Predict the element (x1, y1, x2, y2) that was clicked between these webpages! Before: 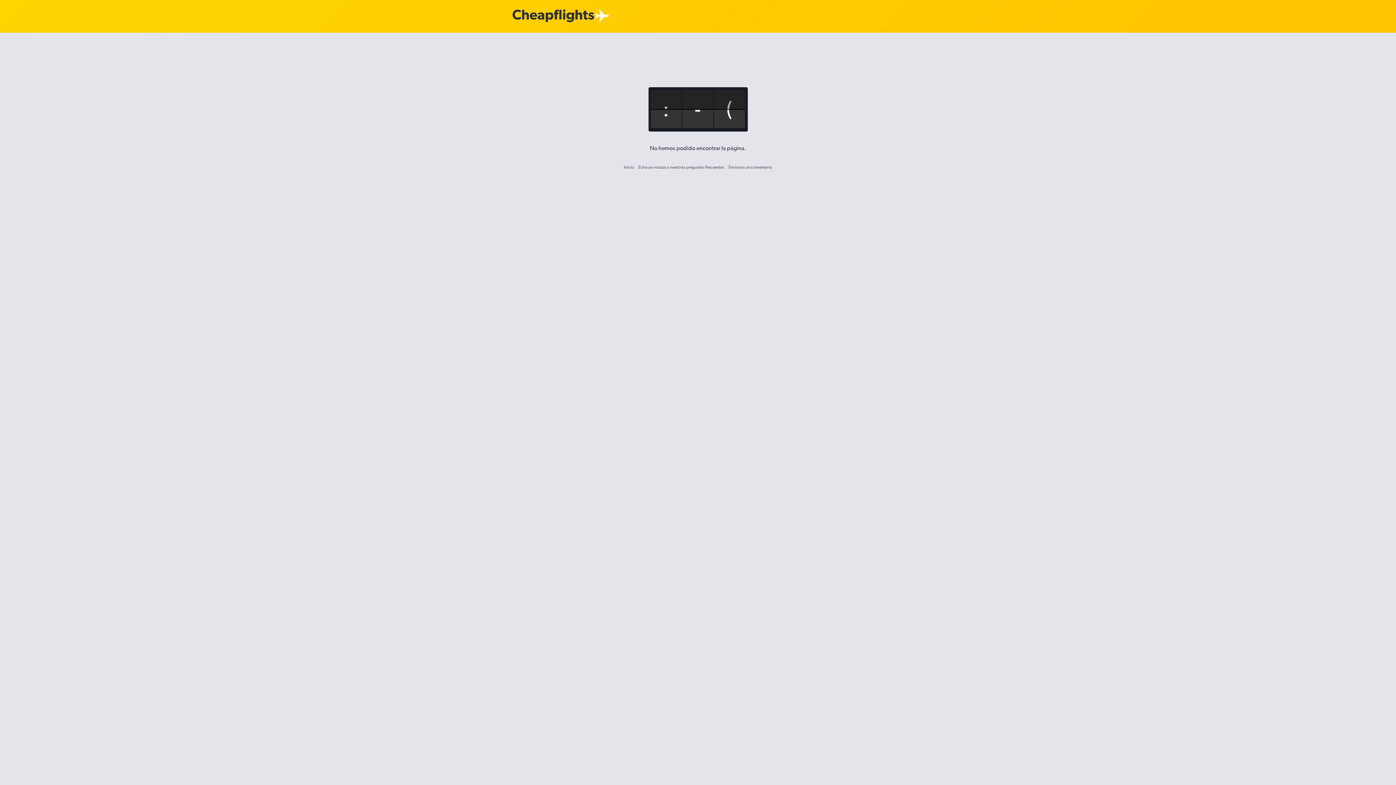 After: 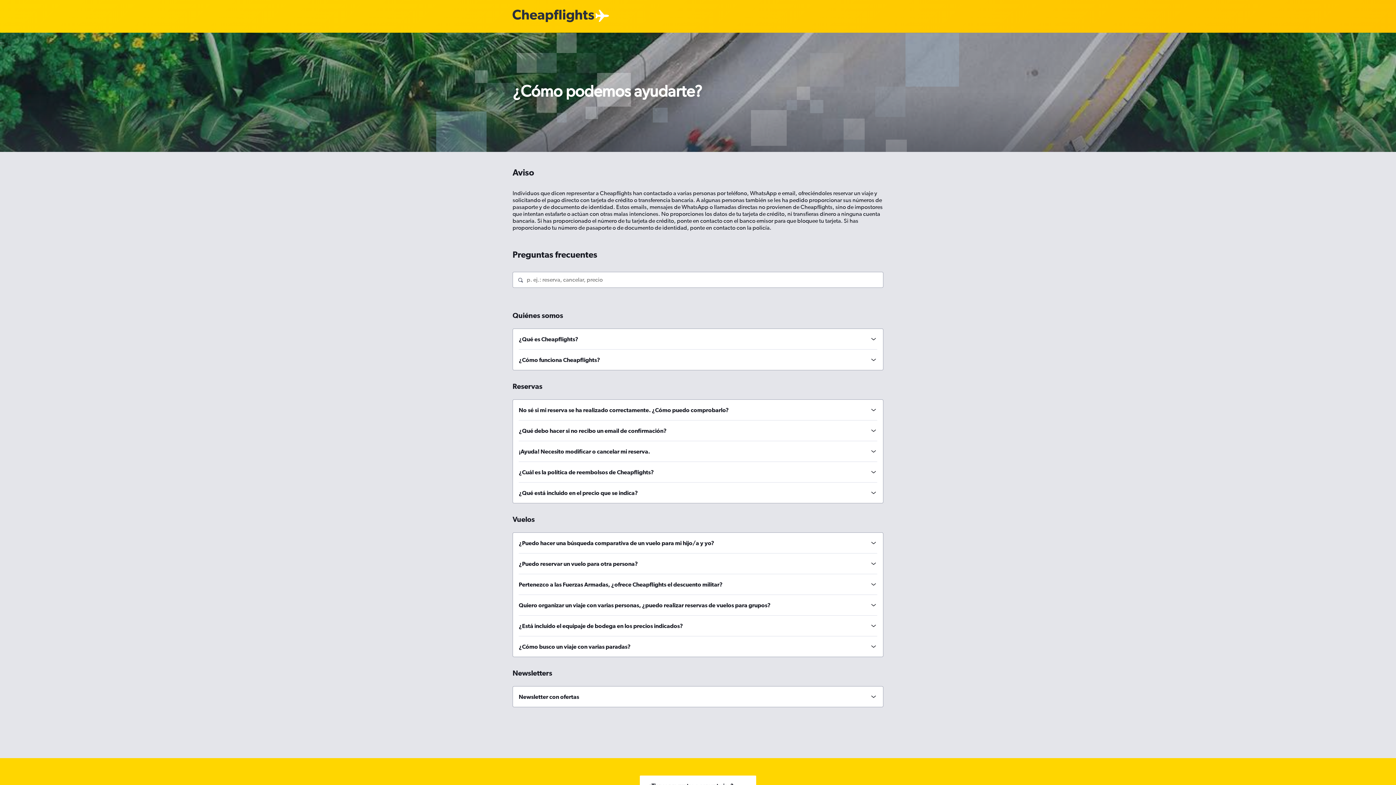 Action: label: Echa un vistazo a nuestras preguntas frecuentes bbox: (638, 164, 724, 169)